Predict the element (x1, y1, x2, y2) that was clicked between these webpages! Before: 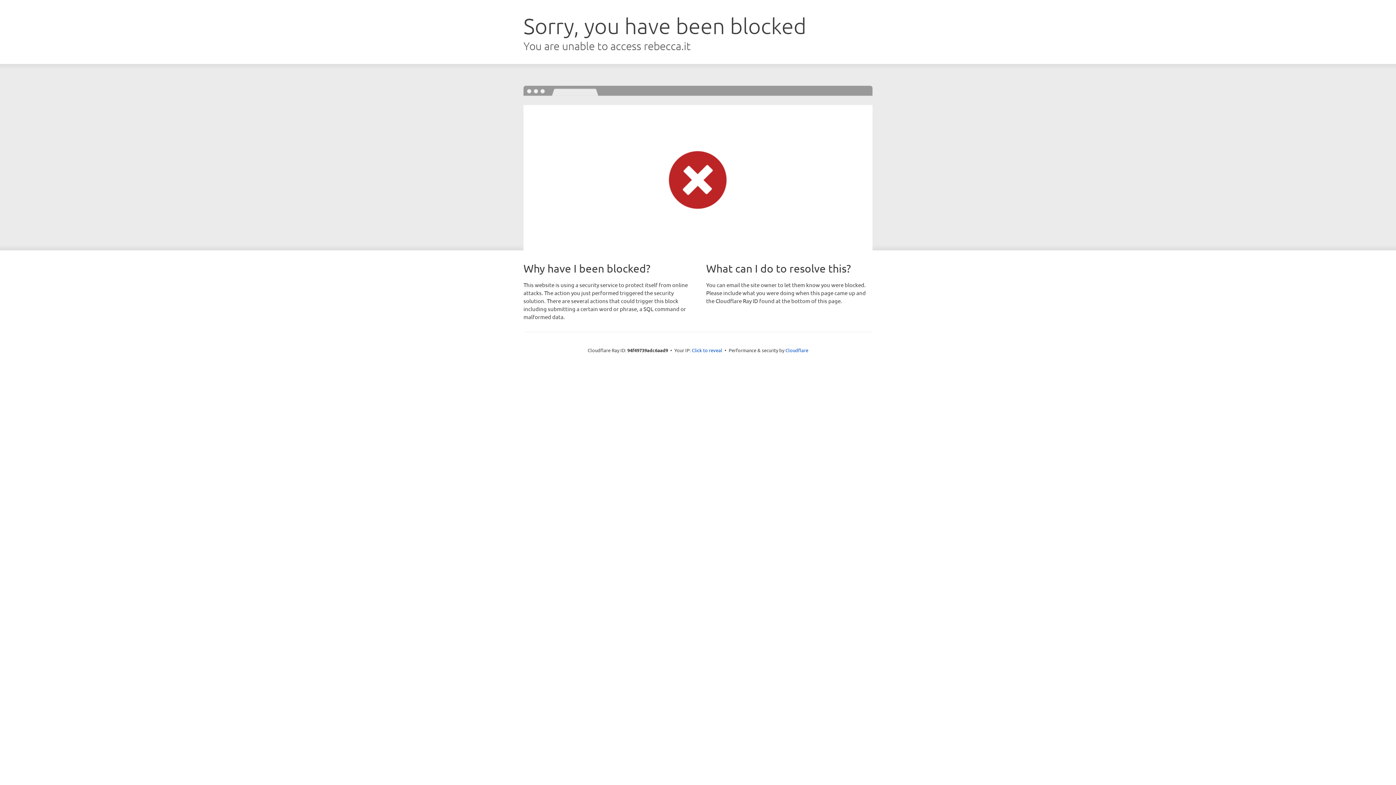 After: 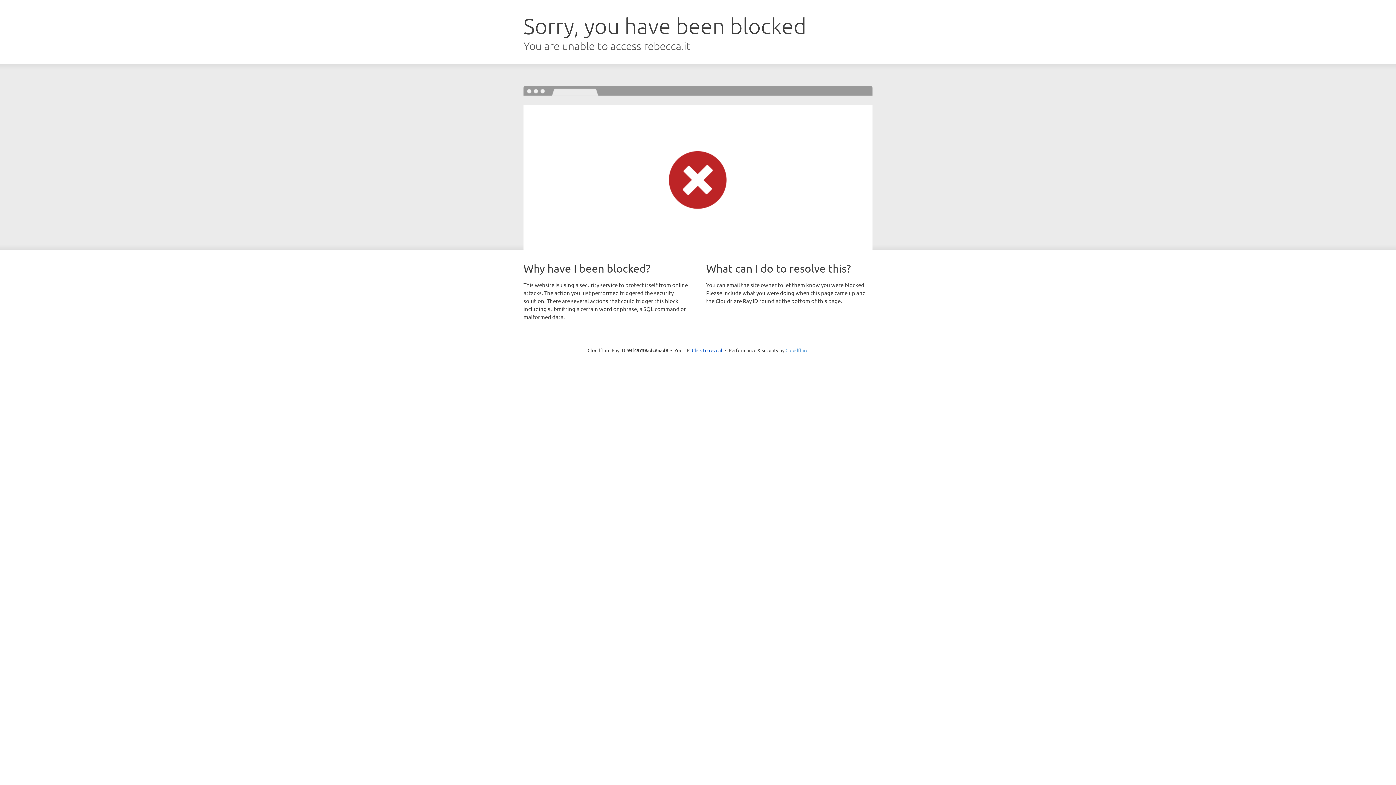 Action: bbox: (785, 347, 808, 353) label: Cloudflare